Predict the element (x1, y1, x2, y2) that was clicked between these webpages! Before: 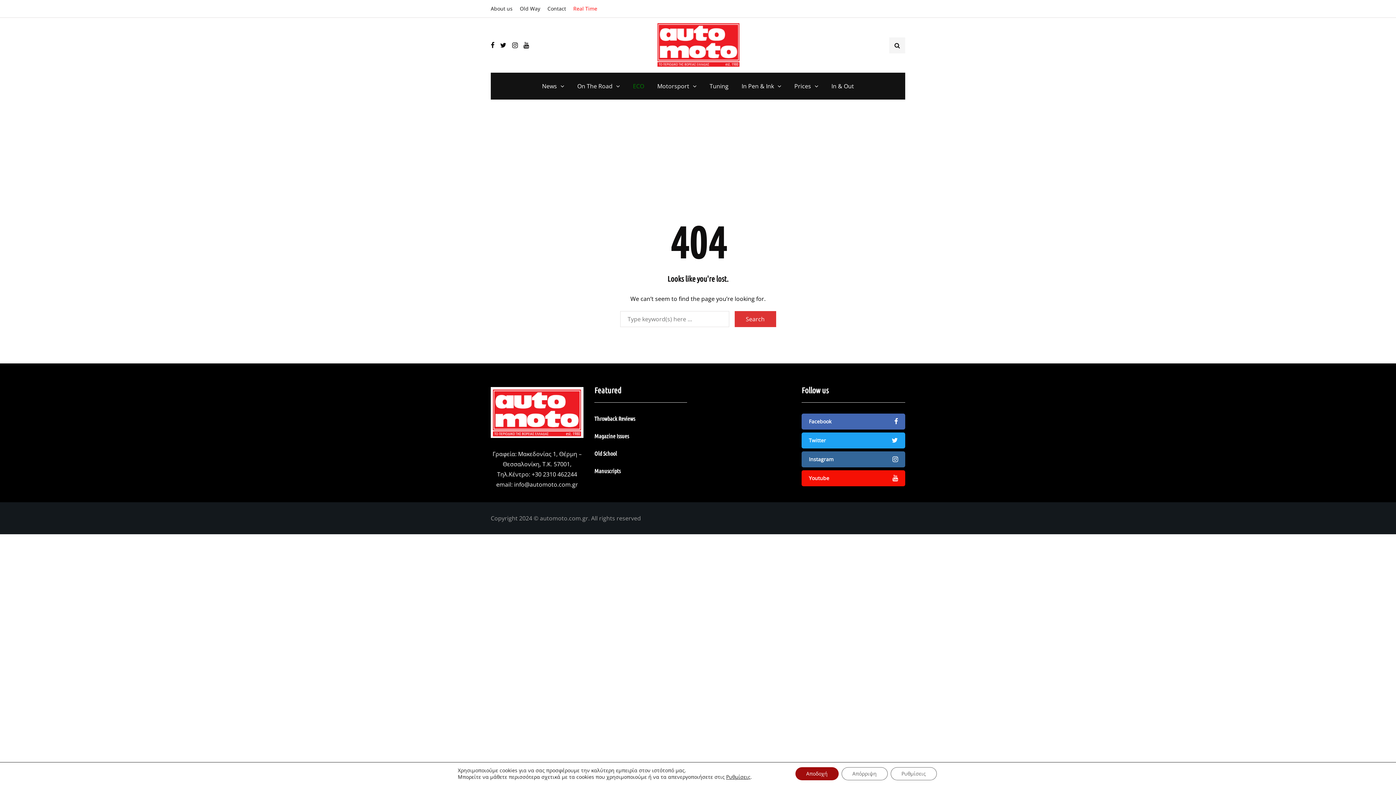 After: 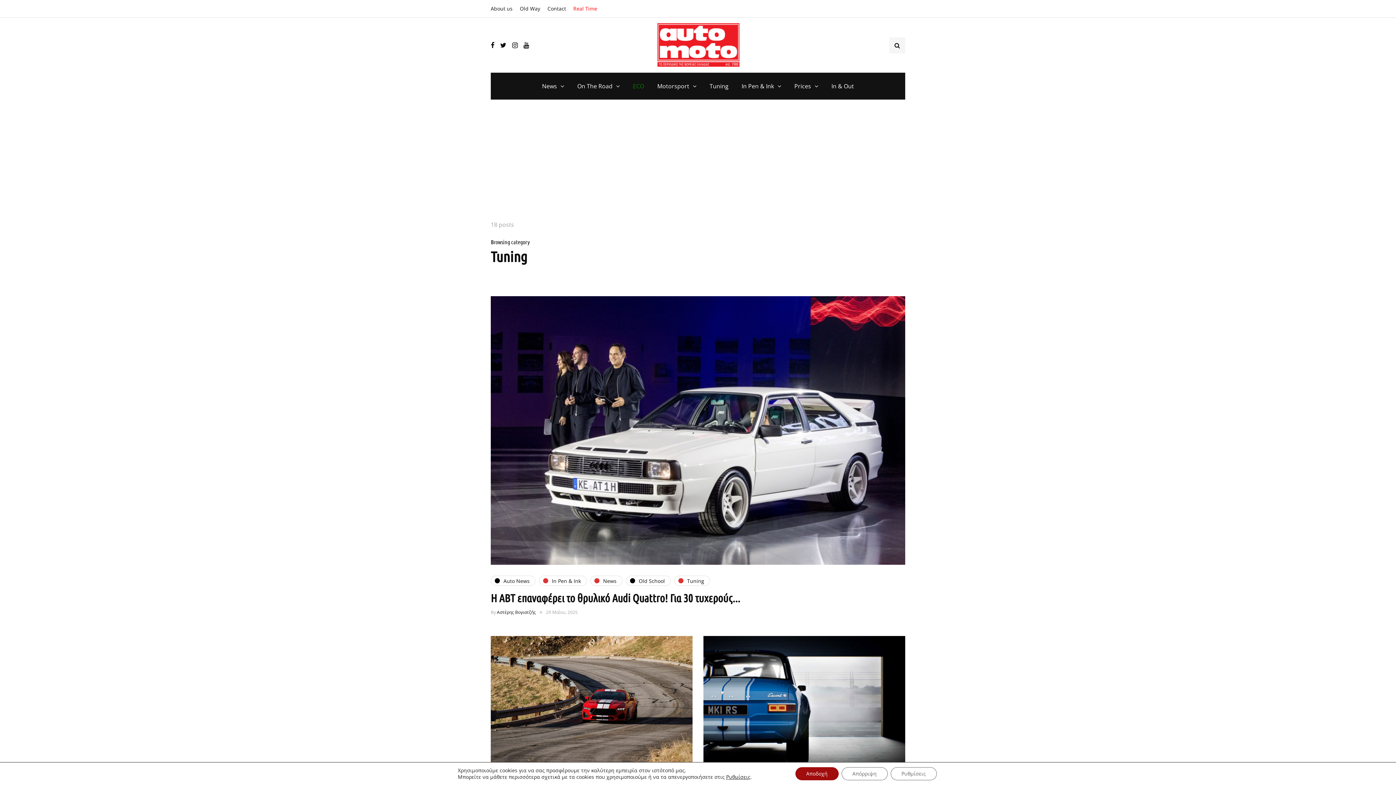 Action: label: Tuning bbox: (703, 78, 735, 94)